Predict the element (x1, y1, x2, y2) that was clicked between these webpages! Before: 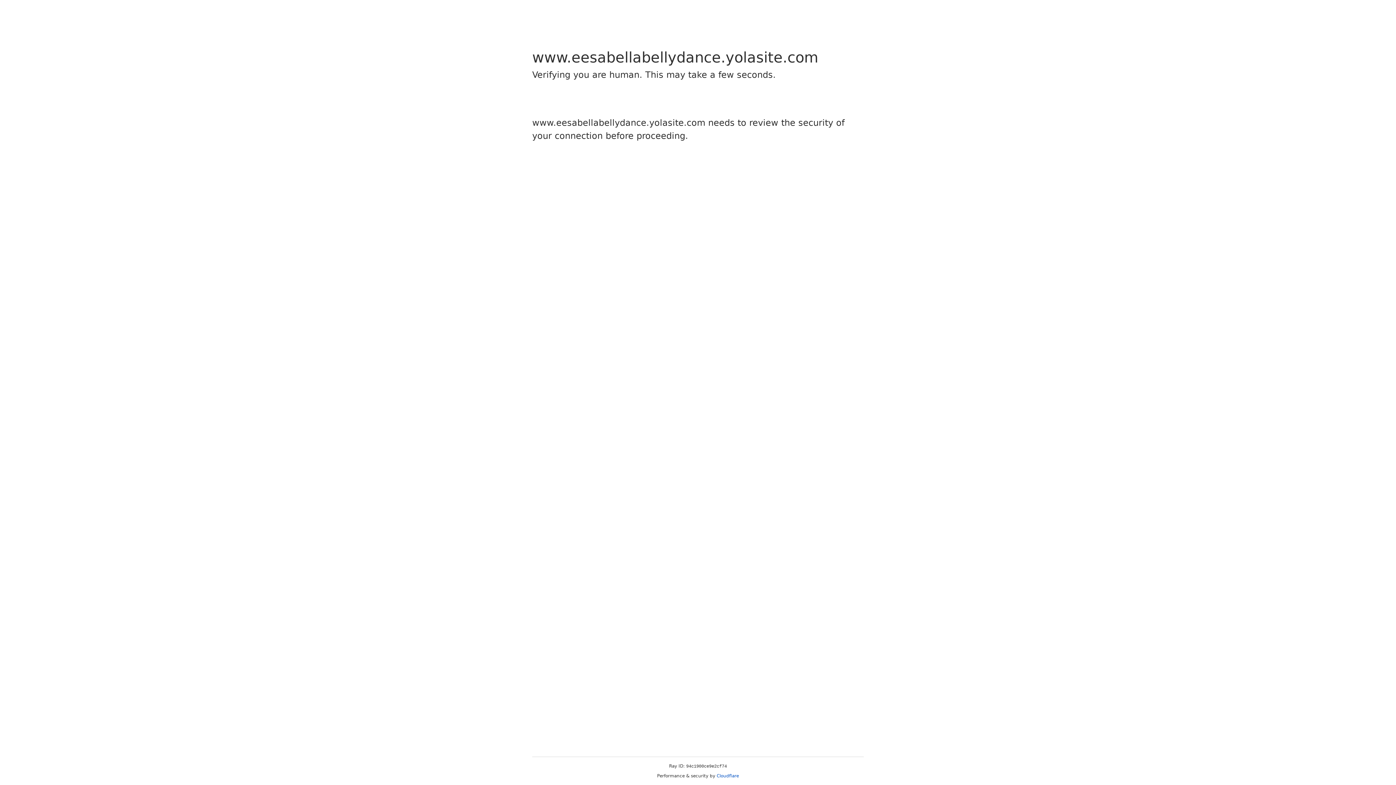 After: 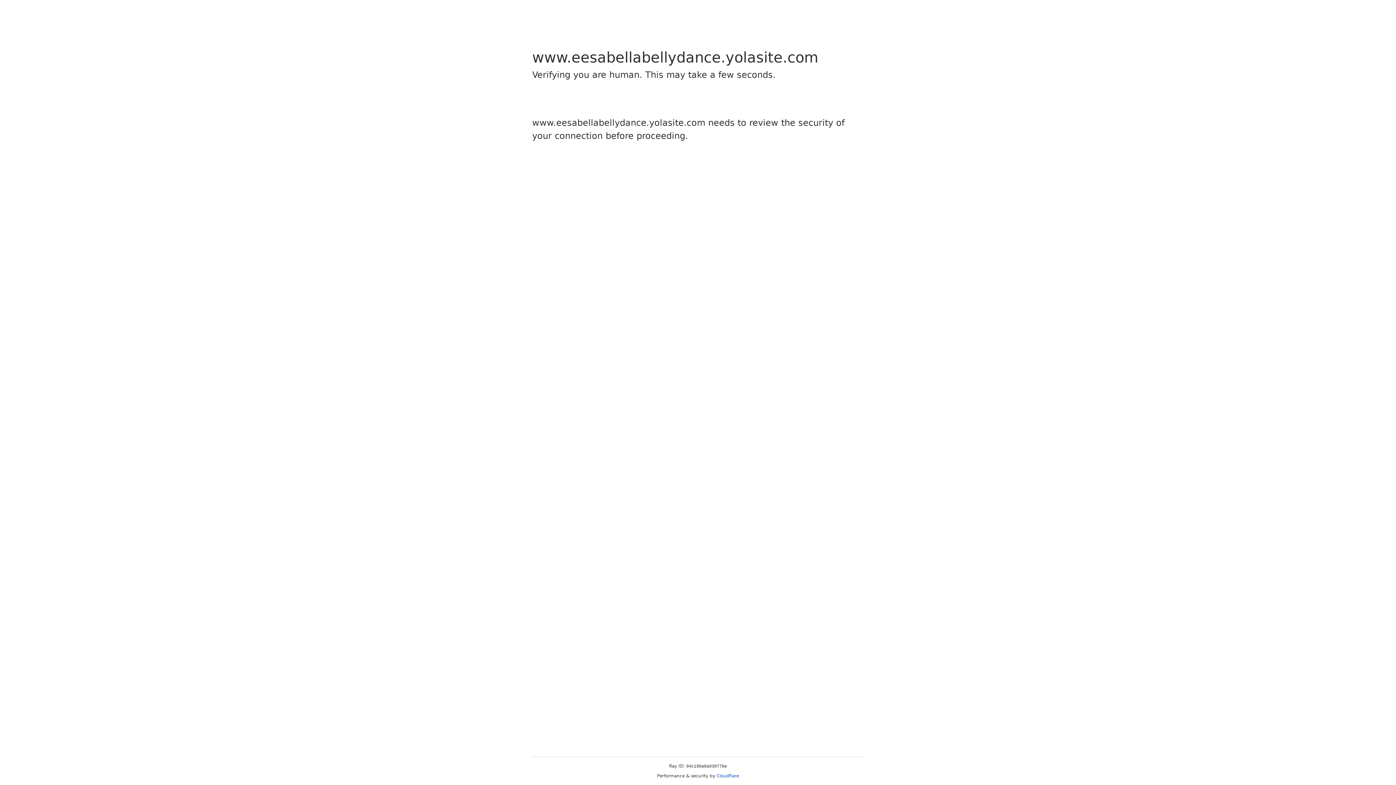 Action: bbox: (716, 773, 739, 778) label: Cloudflare